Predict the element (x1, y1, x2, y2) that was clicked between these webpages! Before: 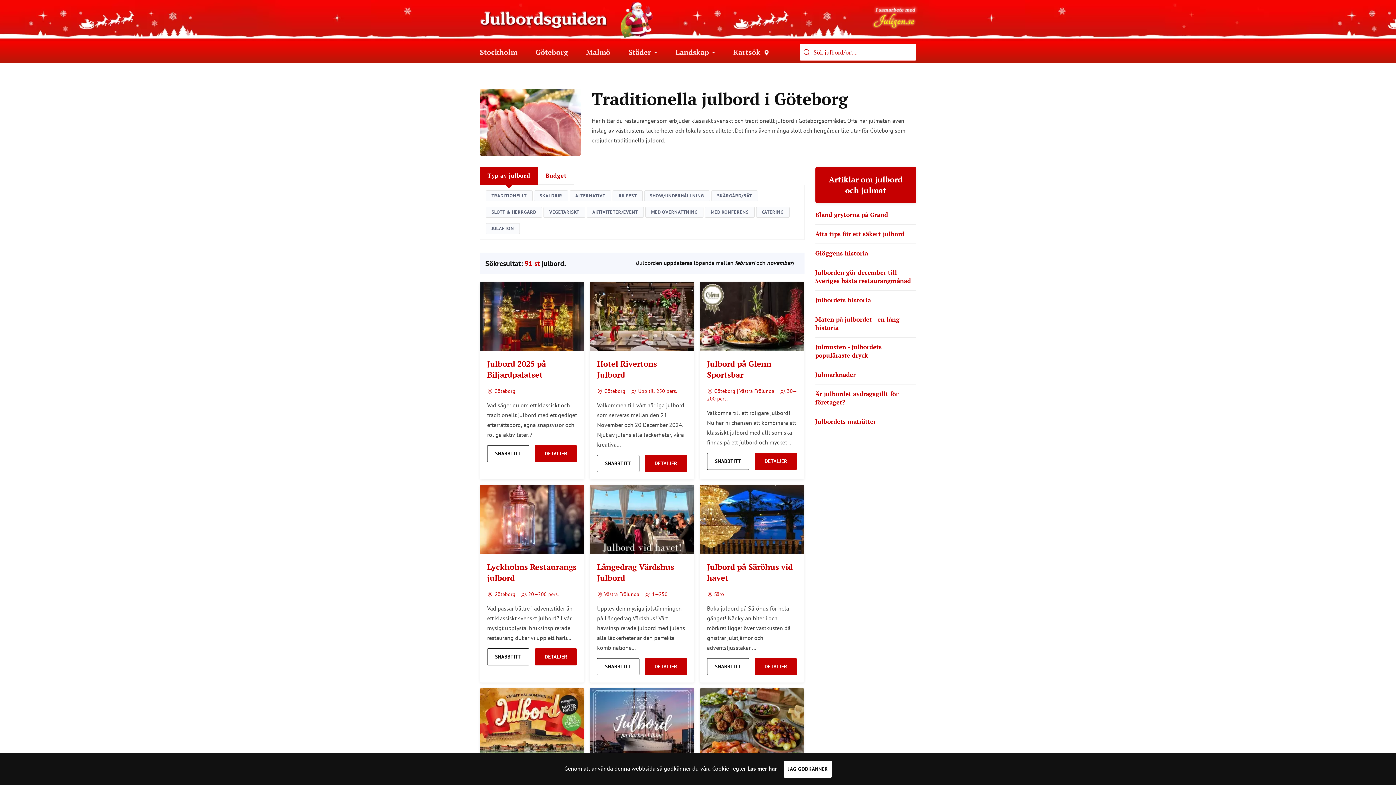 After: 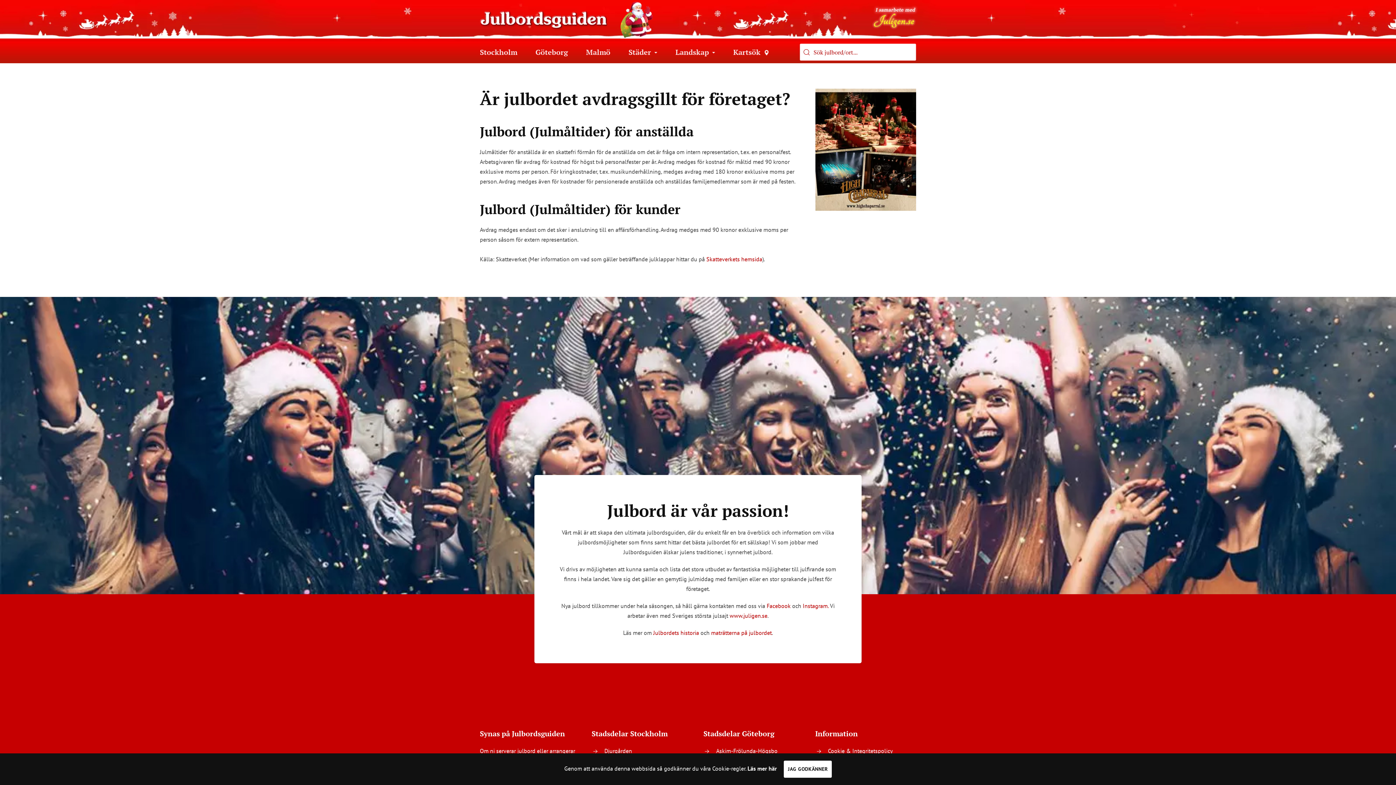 Action: label: Är julbordet avdragsgillt för företaget? bbox: (815, 389, 916, 406)